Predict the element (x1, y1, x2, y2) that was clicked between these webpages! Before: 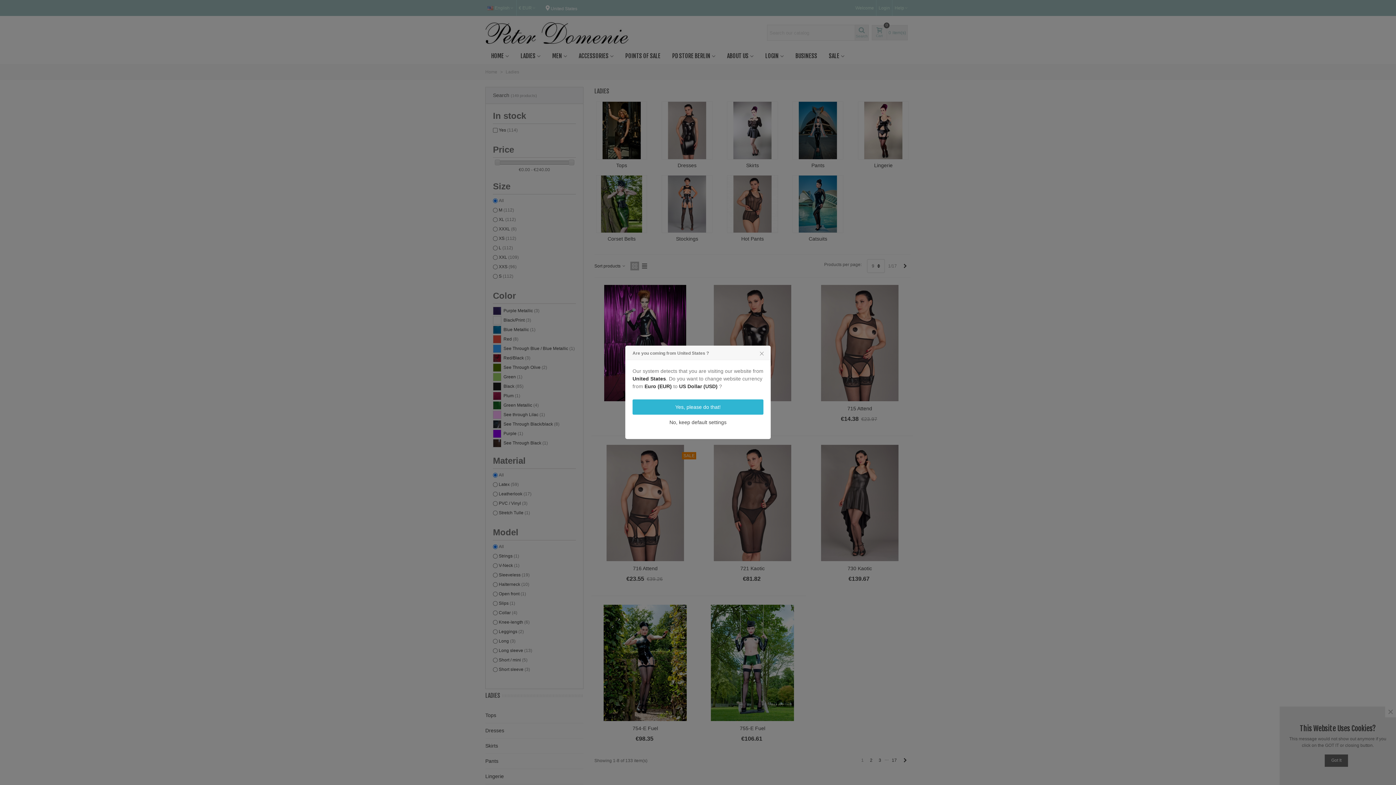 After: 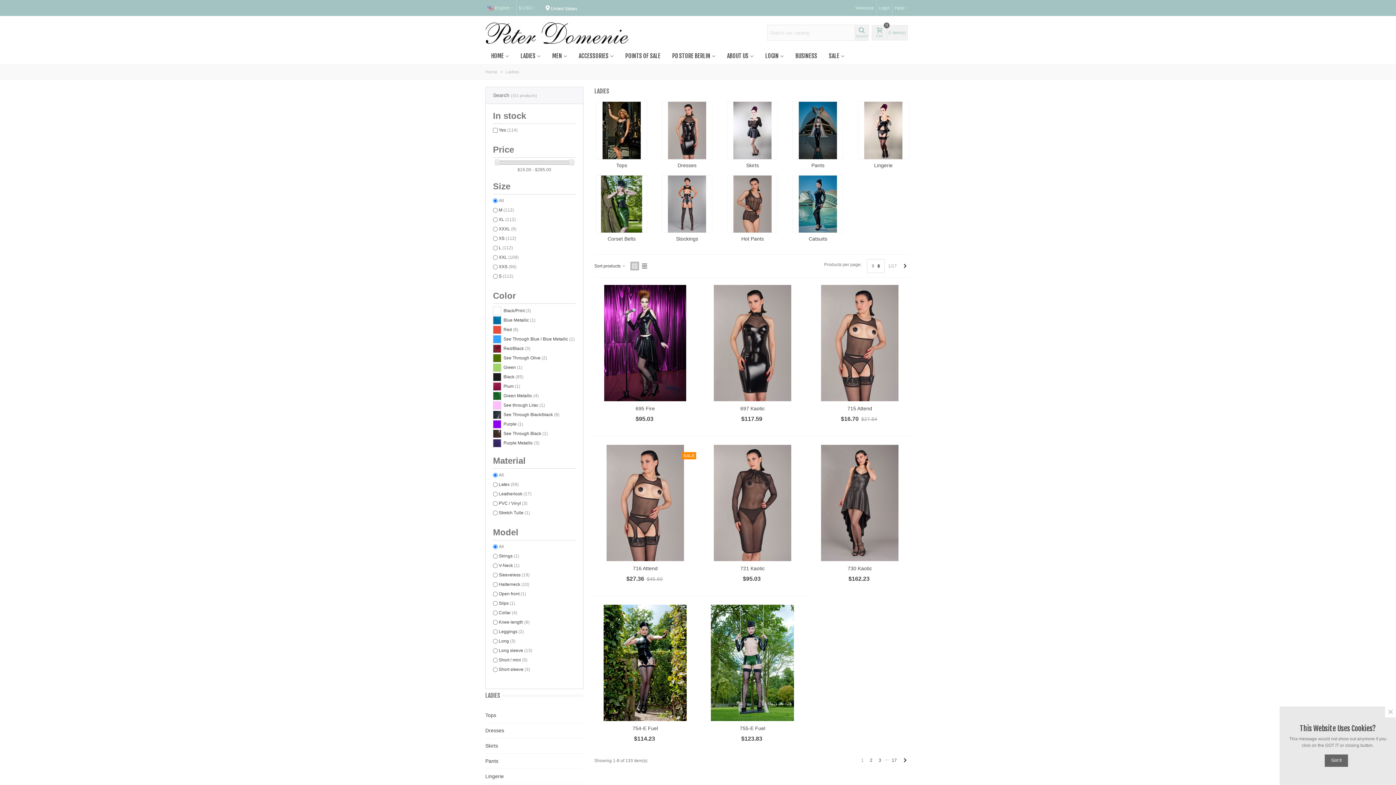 Action: label: Yes, please do that! bbox: (632, 399, 763, 414)